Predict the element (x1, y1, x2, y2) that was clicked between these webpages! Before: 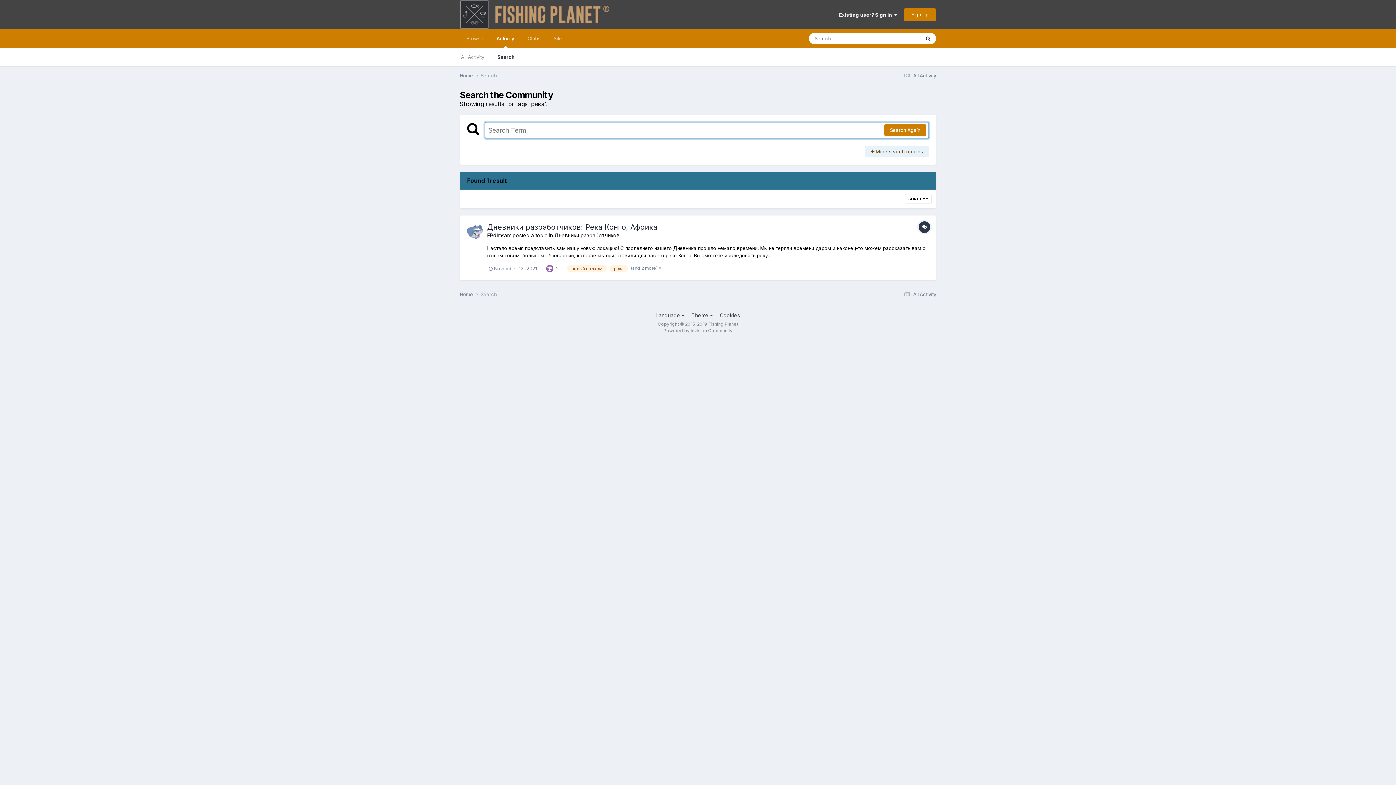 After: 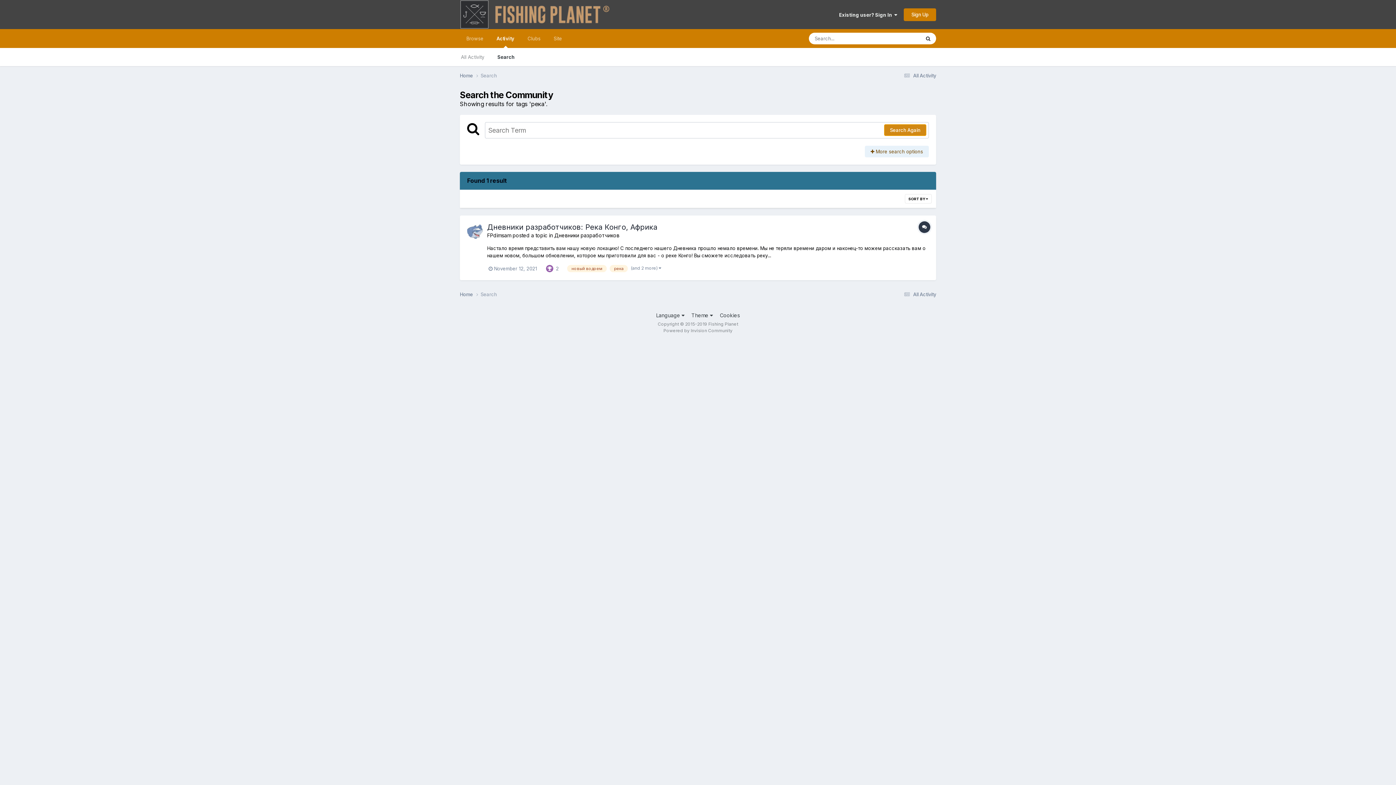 Action: bbox: (884, 124, 926, 136) label: Search Again